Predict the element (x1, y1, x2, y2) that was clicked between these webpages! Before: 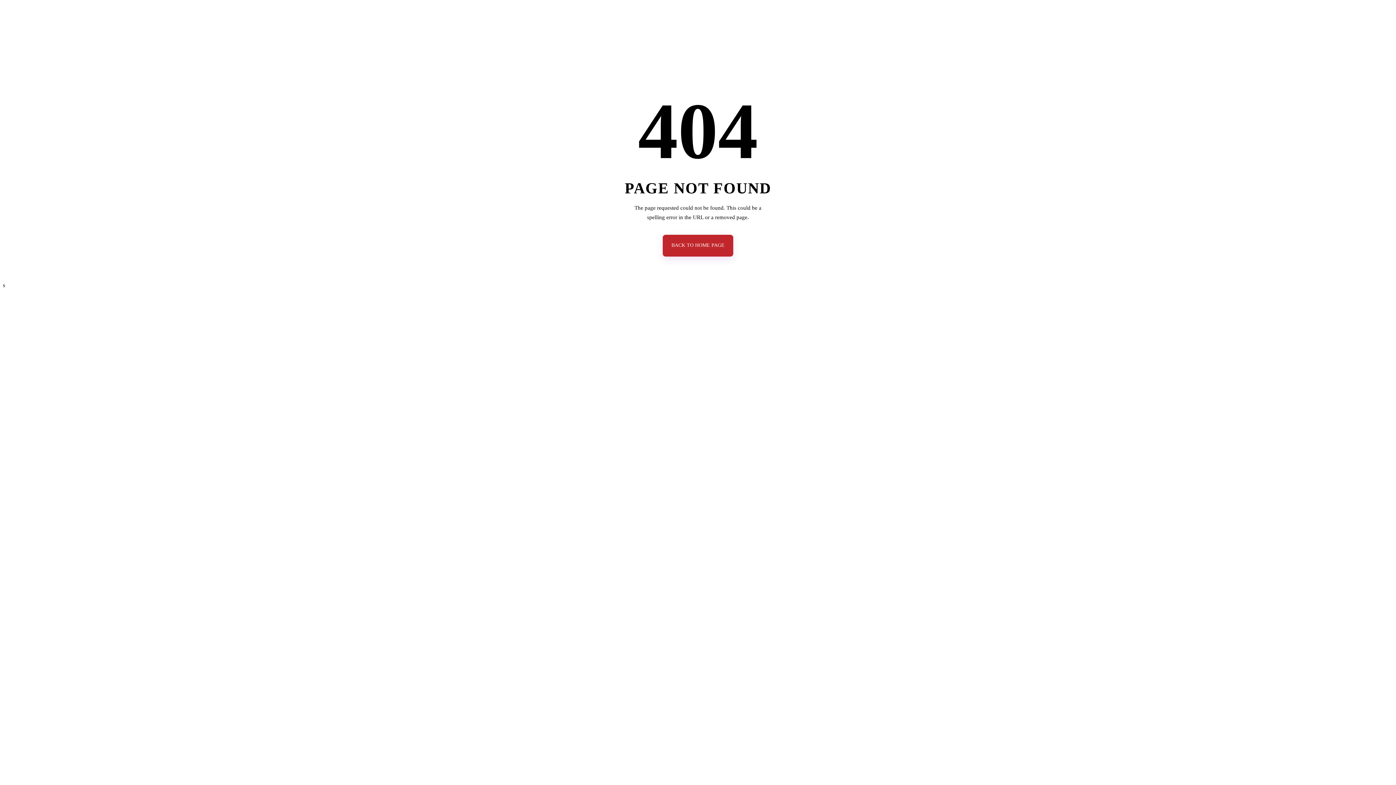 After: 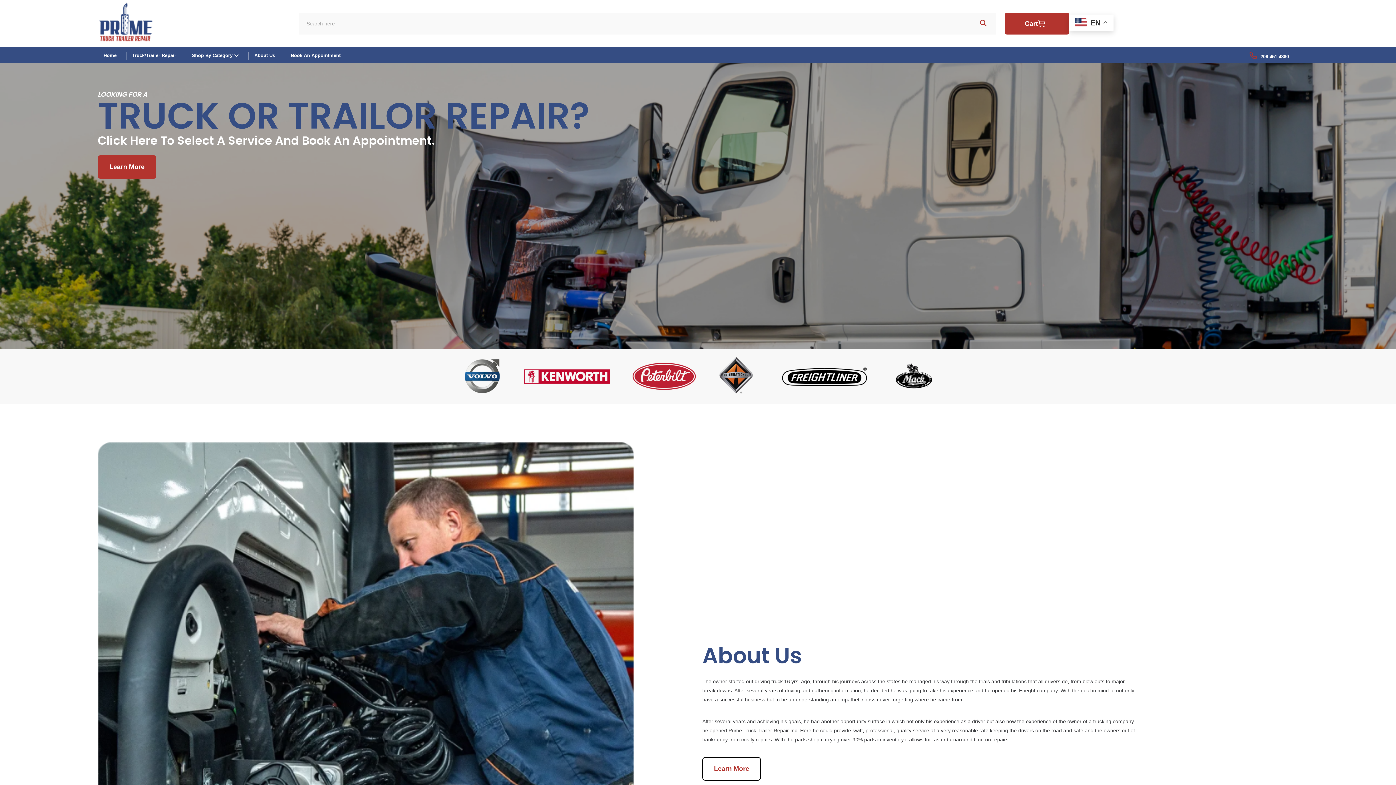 Action: bbox: (662, 234, 733, 256) label: BACK TO HOME PAGE